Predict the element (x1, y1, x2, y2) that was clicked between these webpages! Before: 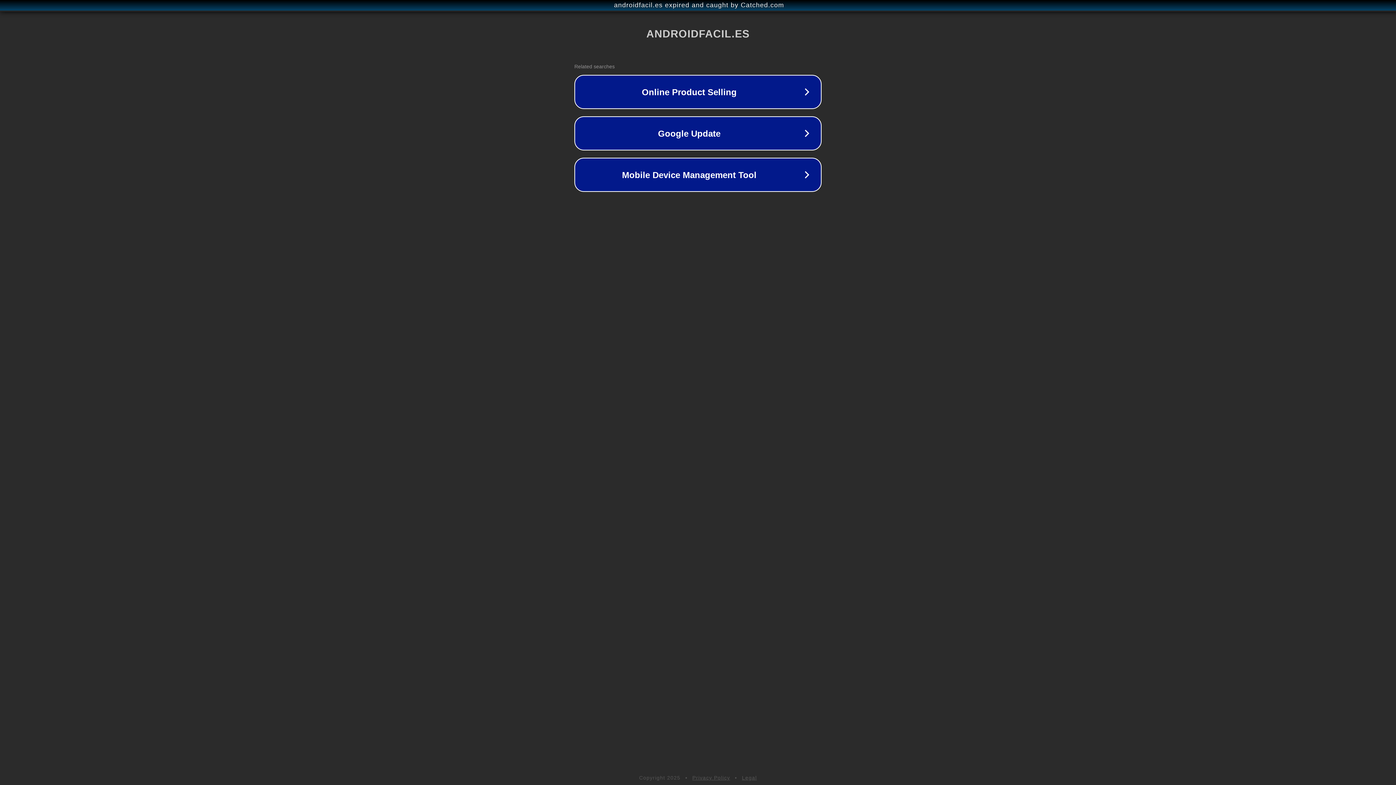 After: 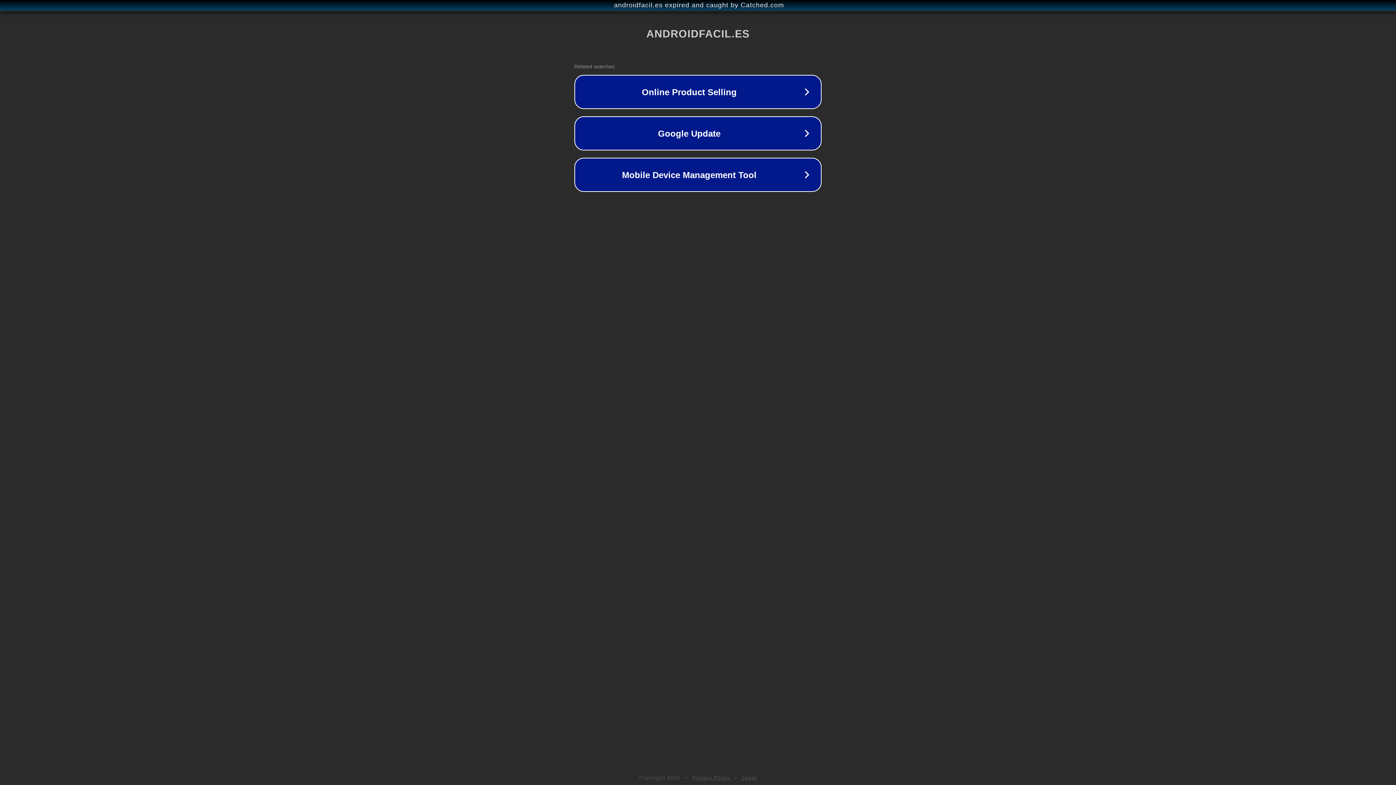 Action: label: Legal bbox: (742, 775, 757, 781)